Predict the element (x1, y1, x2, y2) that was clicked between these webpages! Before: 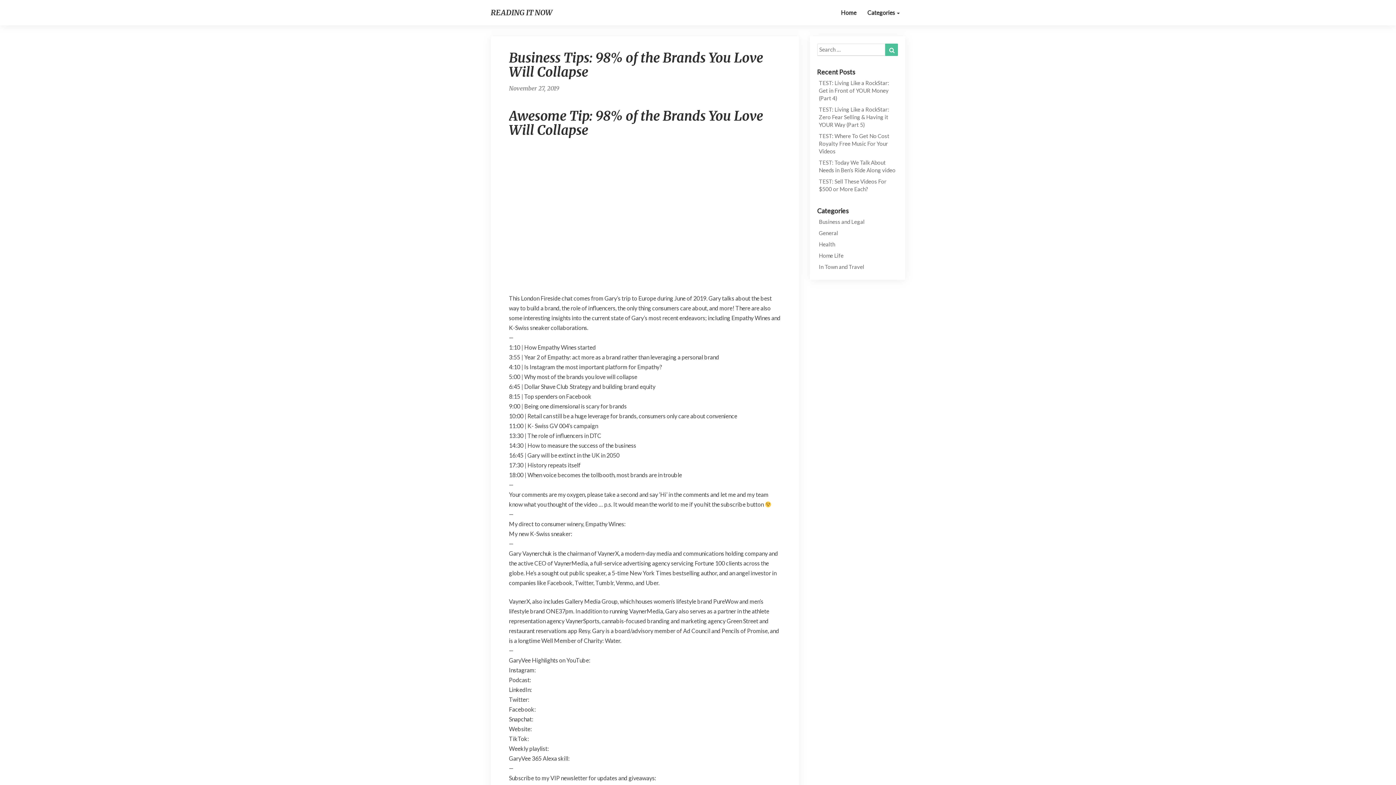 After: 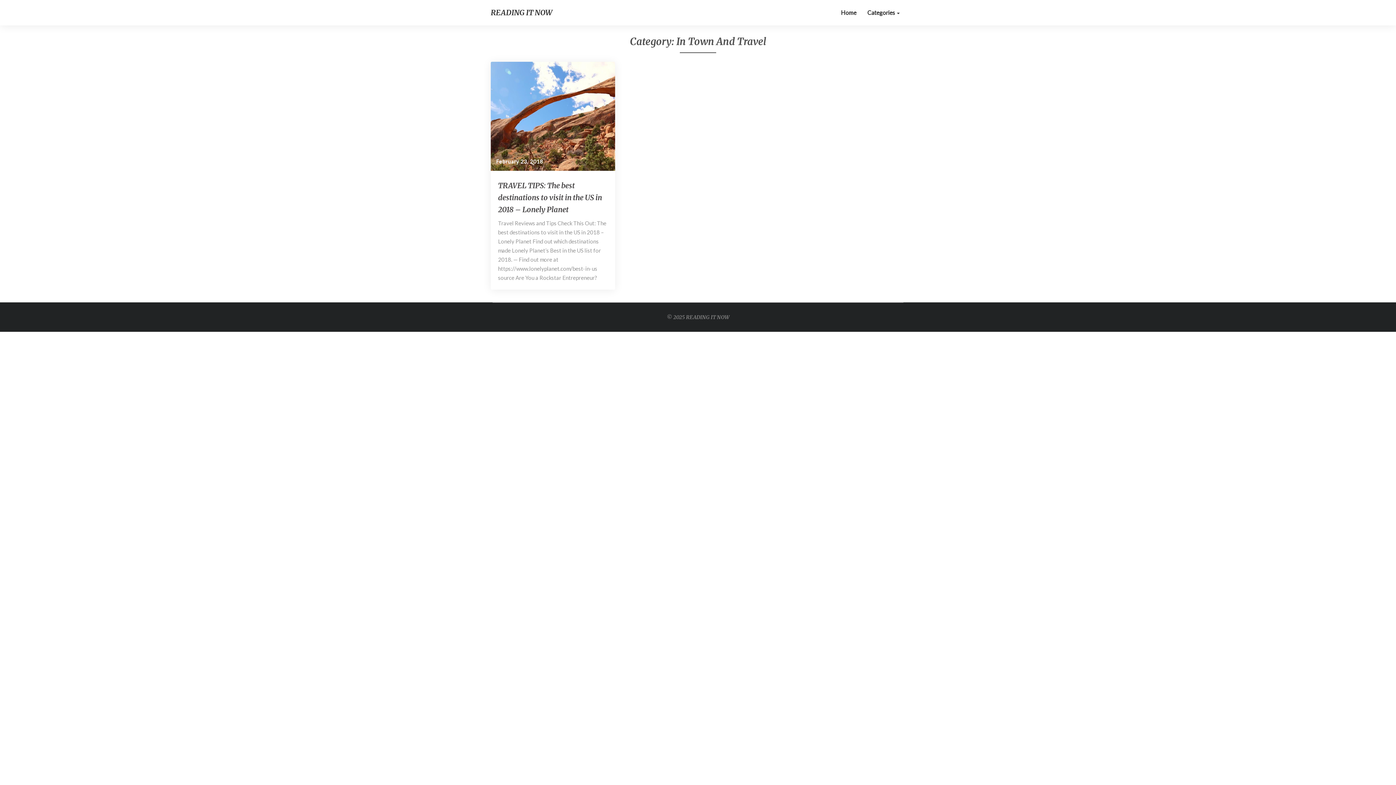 Action: label: In Town and Travel bbox: (819, 263, 864, 270)